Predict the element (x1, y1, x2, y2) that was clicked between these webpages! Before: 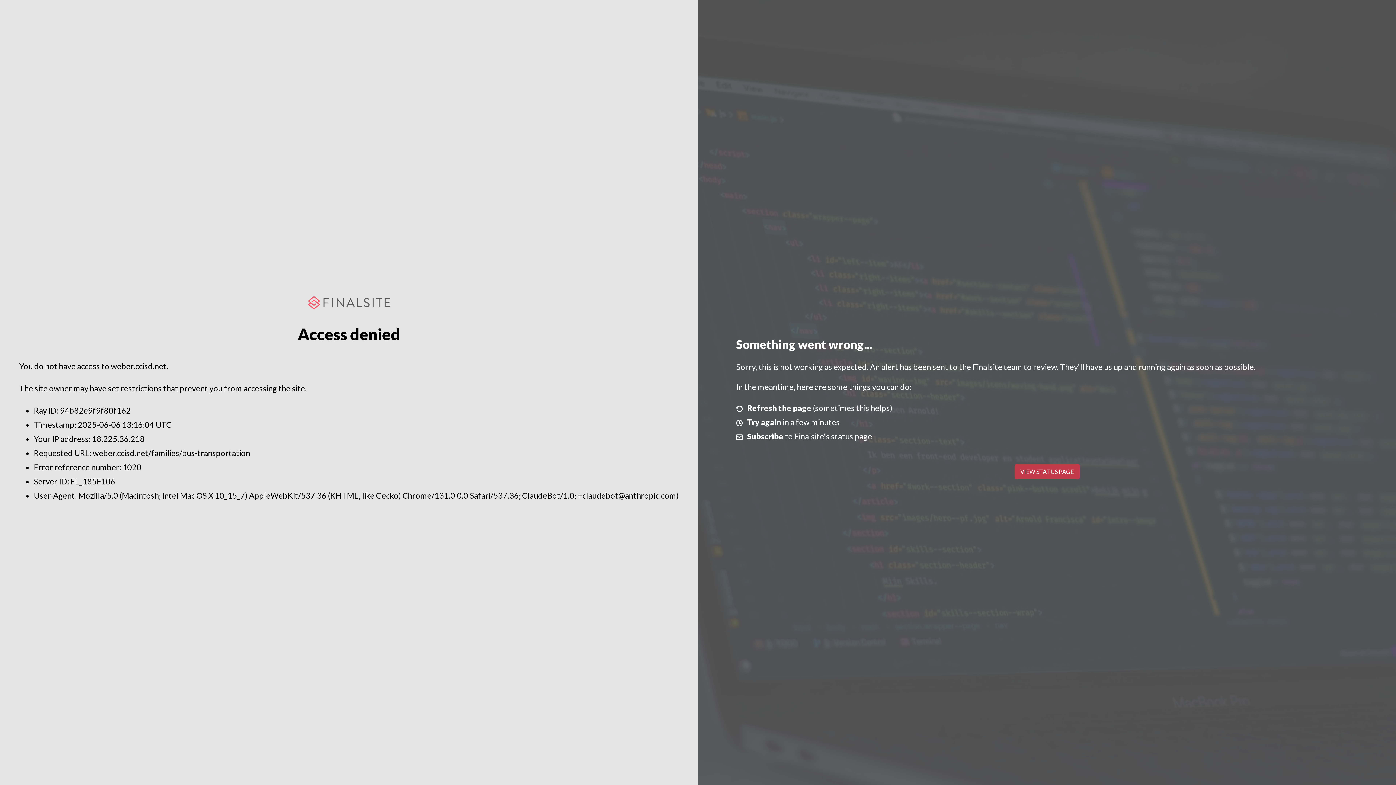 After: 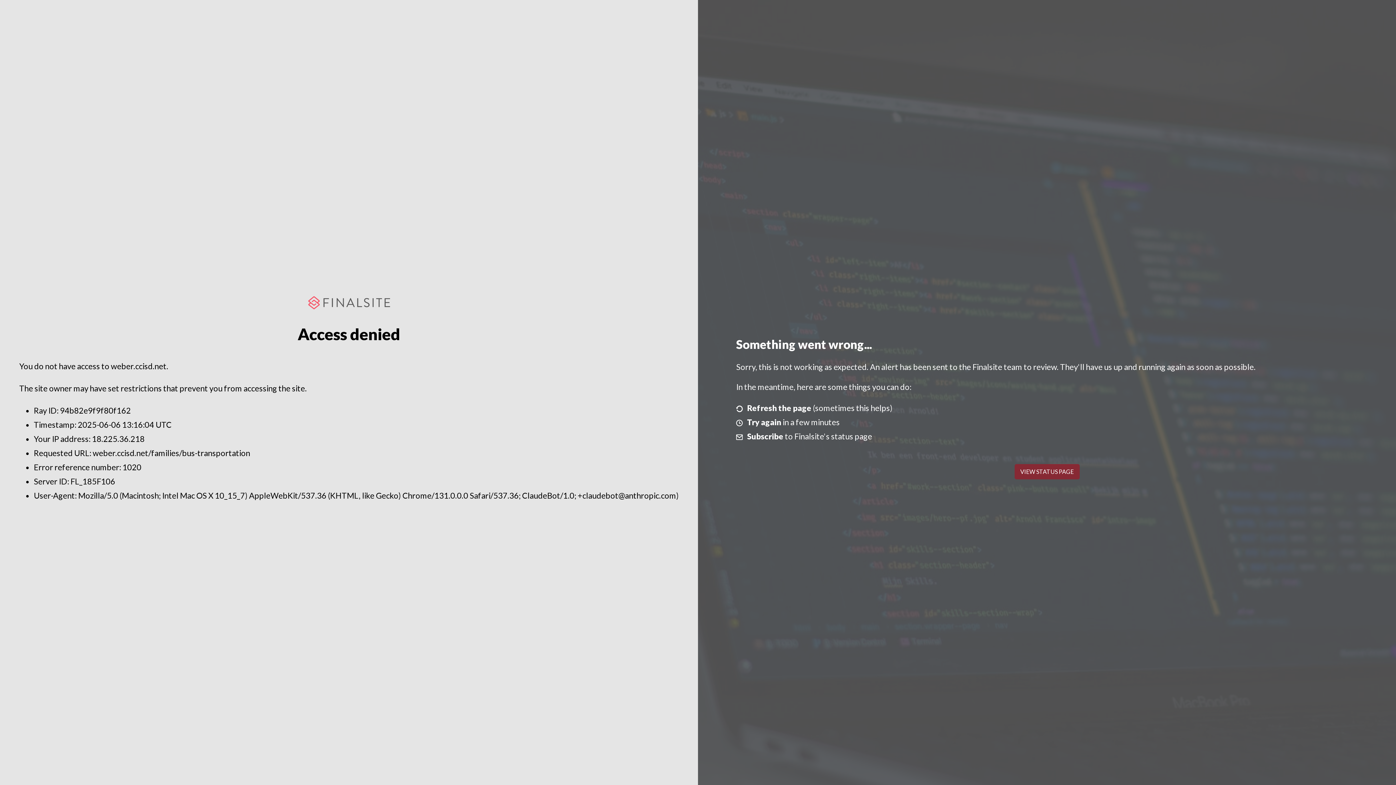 Action: label: VIEW STATUS PAGE bbox: (1014, 464, 1079, 479)